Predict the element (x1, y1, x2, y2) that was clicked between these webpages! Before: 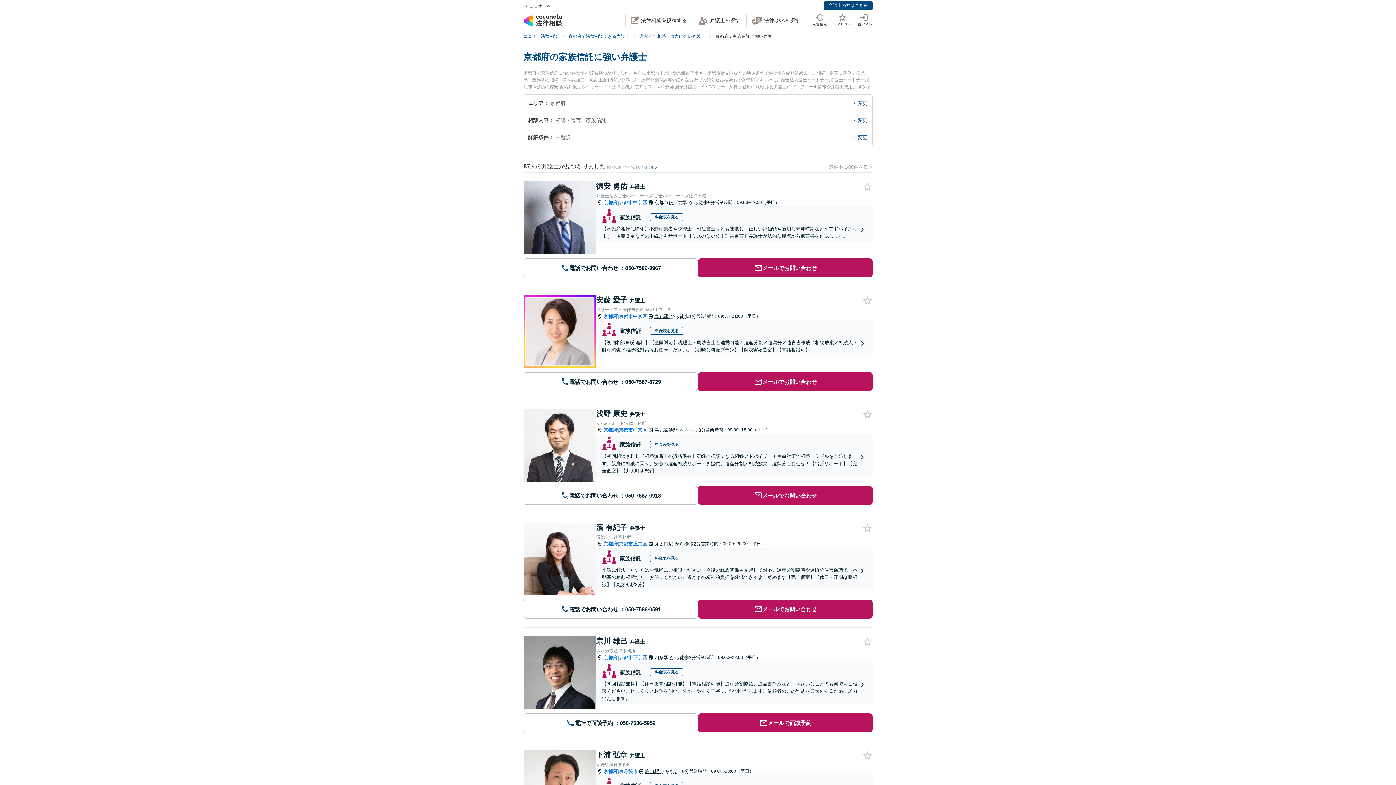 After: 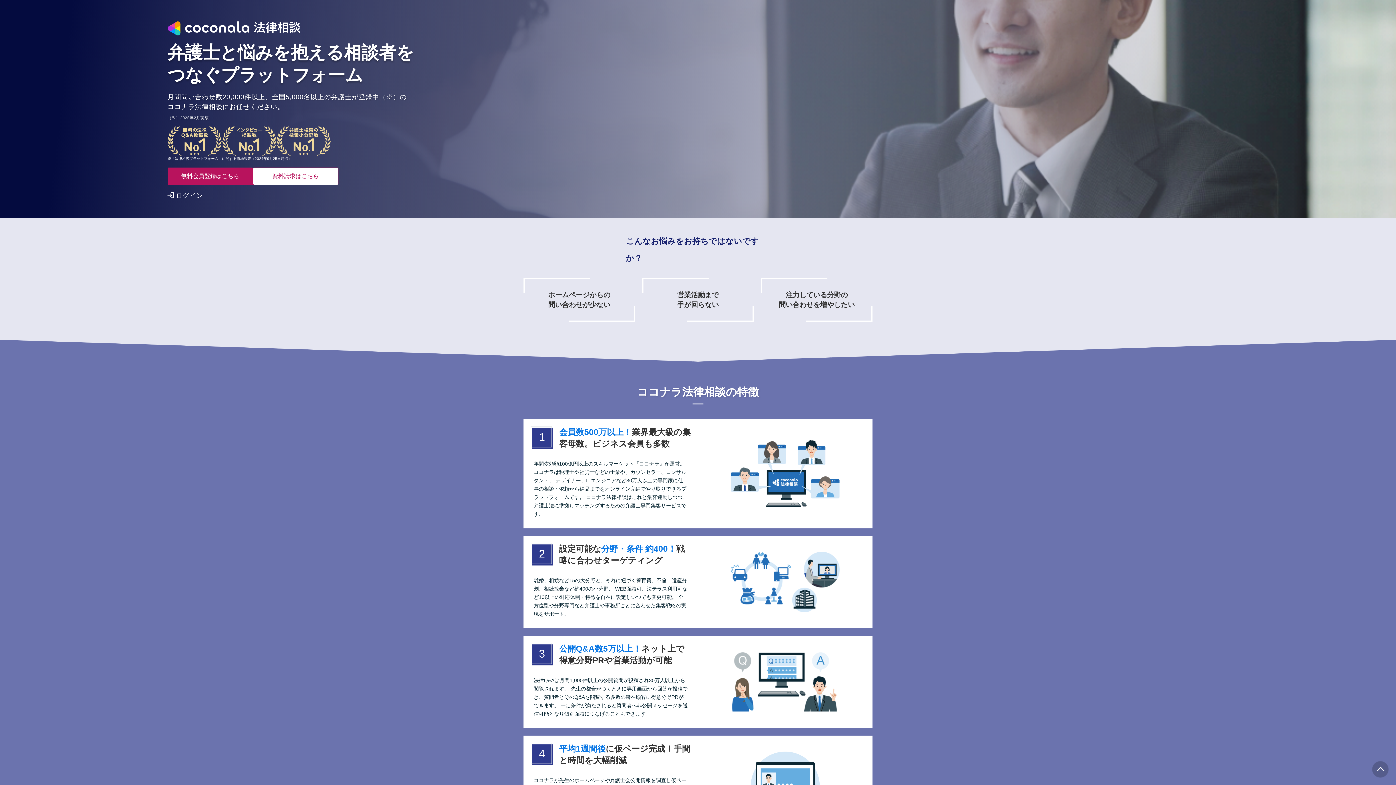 Action: bbox: (824, 1, 872, 10) label: 弁護士の方はこちら